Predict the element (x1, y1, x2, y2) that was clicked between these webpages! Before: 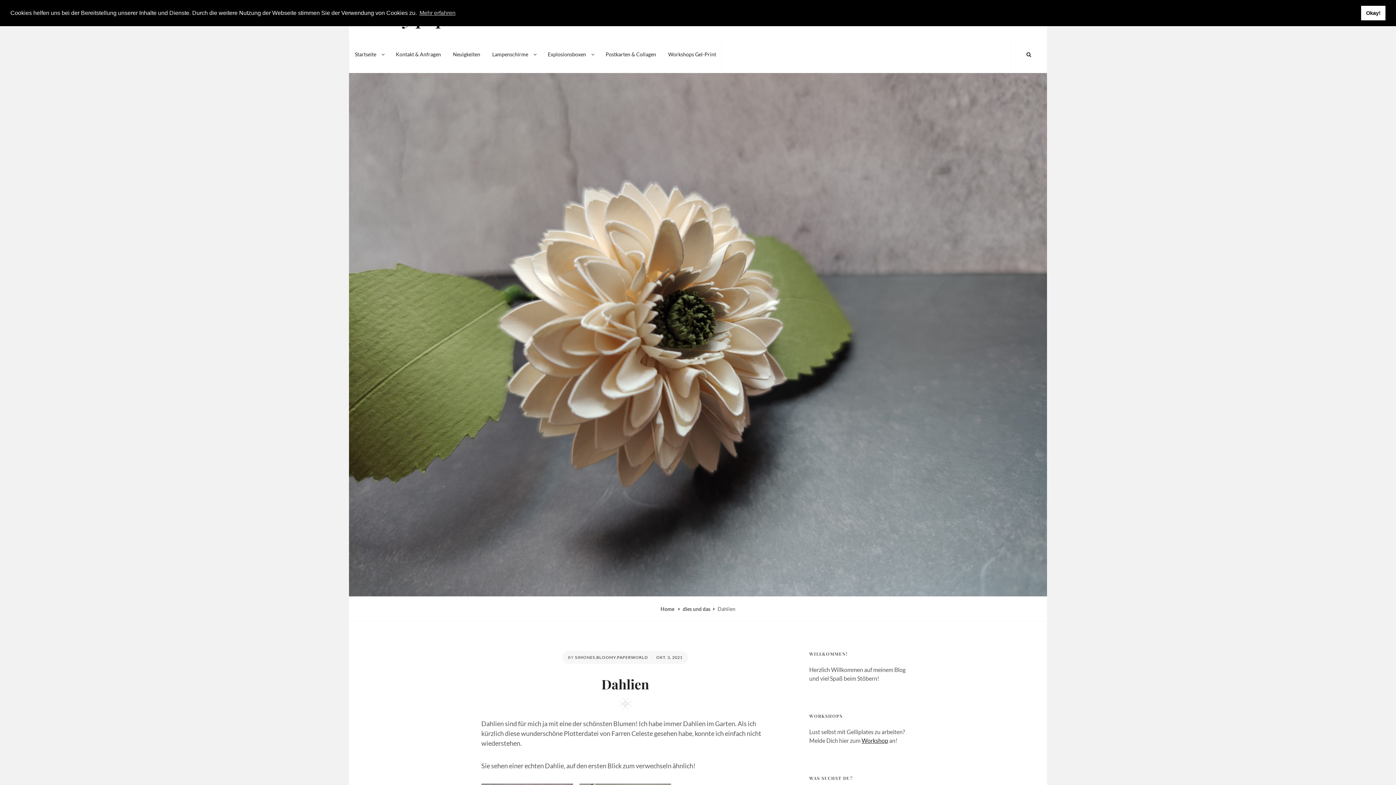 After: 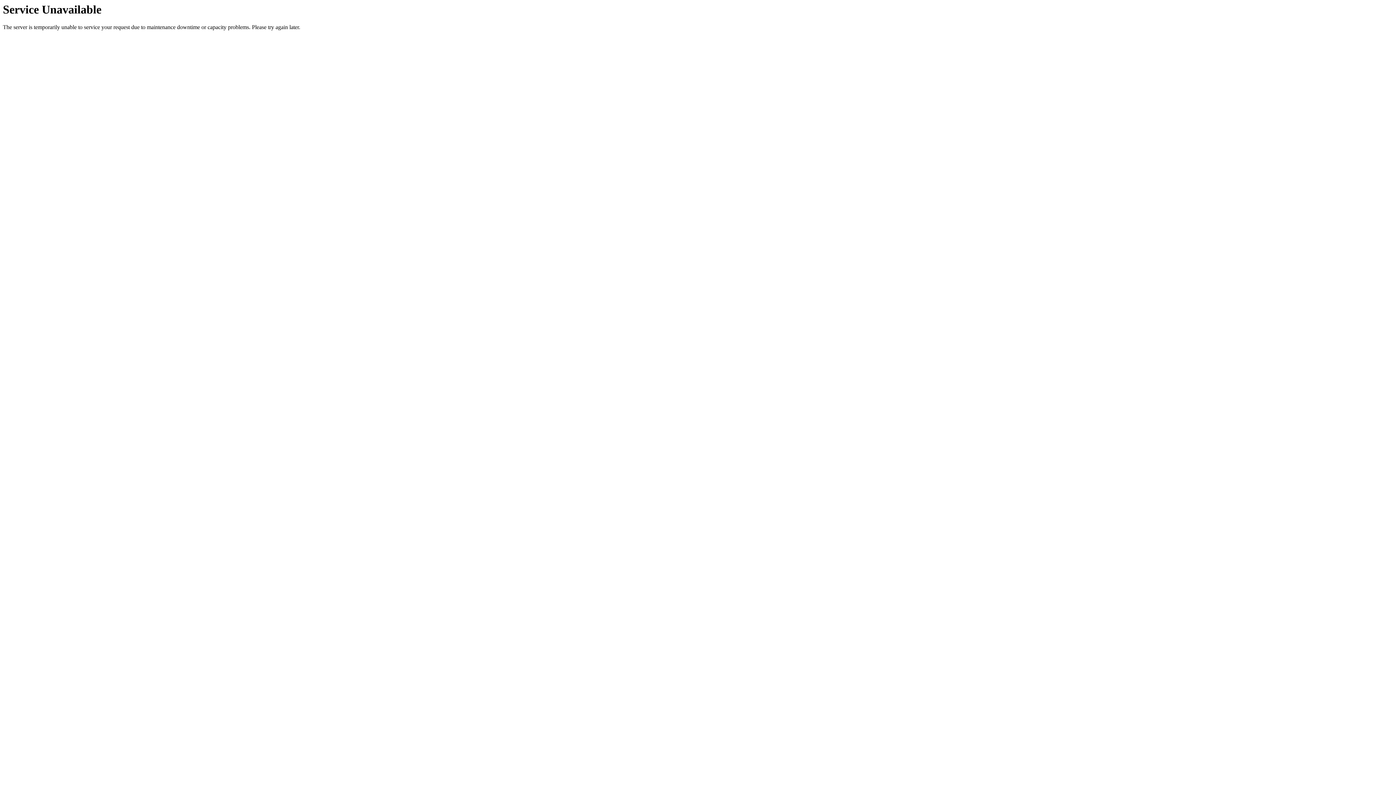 Action: label: Postkarten & Collagen bbox: (600, 36, 661, 72)